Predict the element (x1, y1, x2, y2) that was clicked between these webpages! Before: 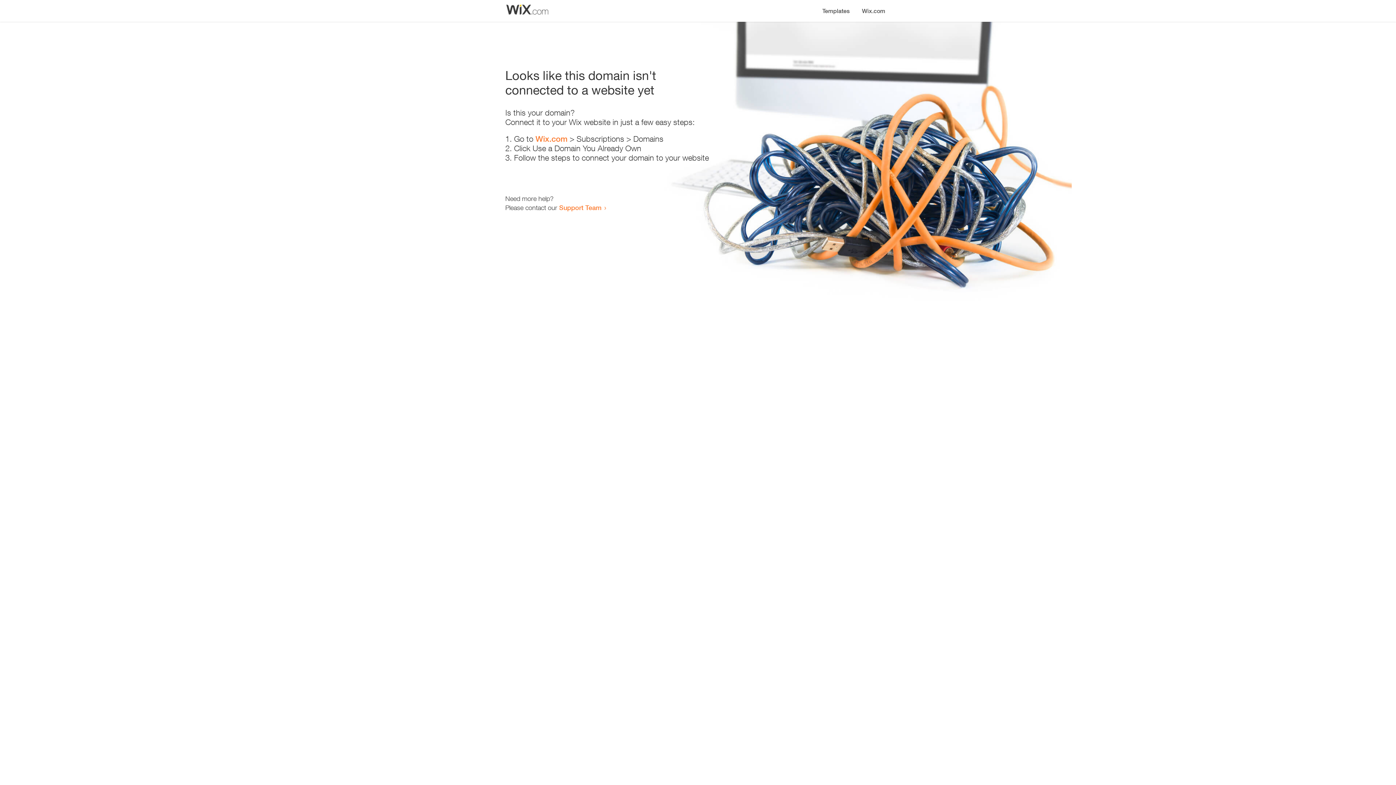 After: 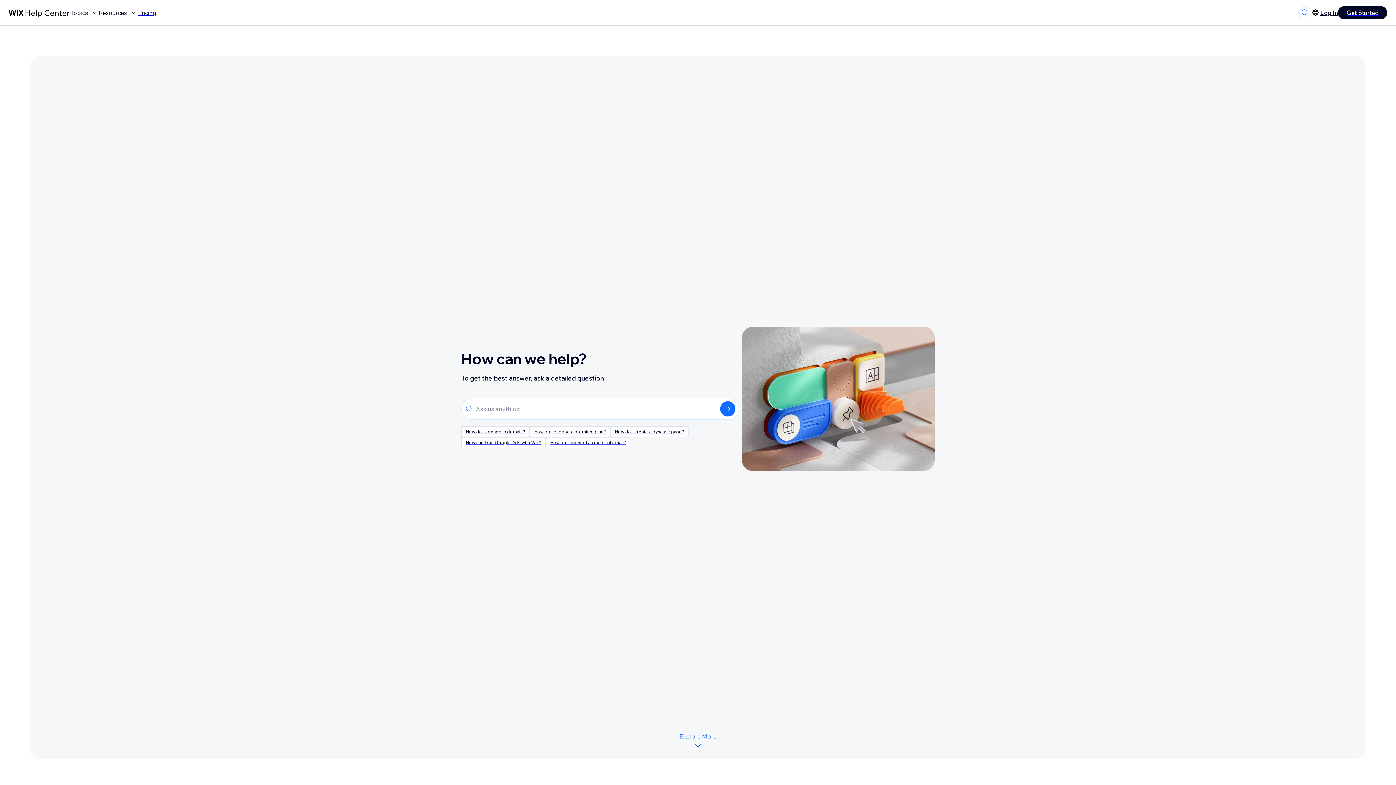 Action: label: Support Team bbox: (559, 203, 601, 211)